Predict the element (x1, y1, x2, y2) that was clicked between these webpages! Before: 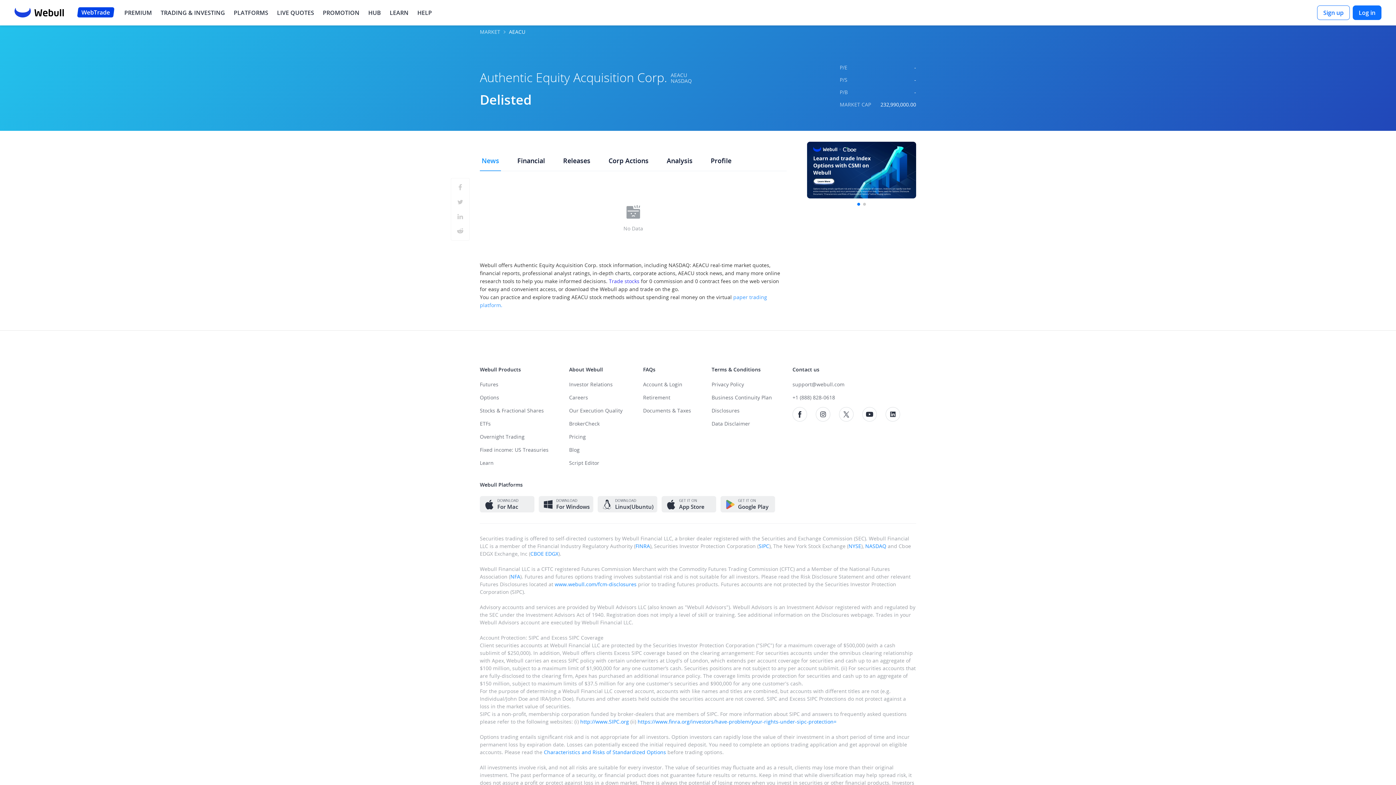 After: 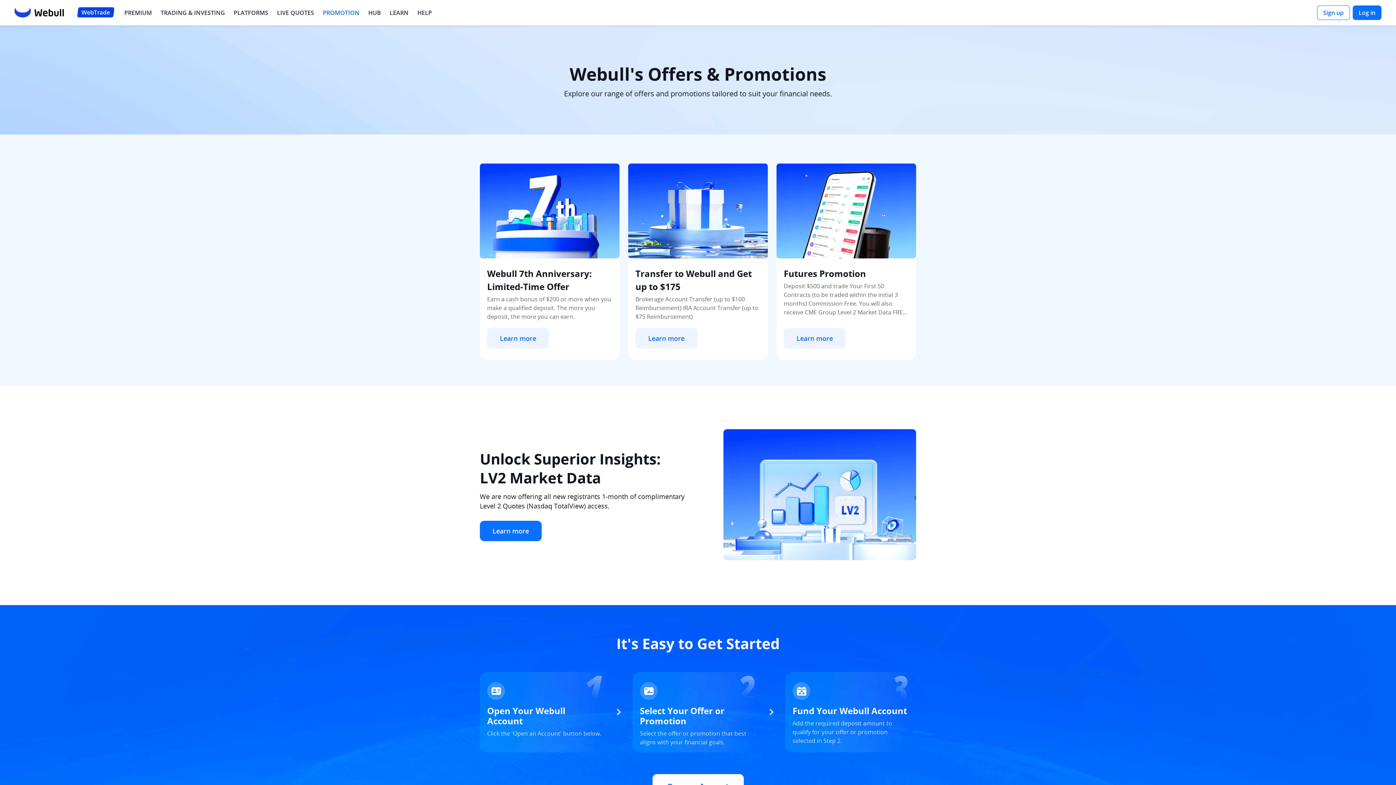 Action: label: PROMOTION bbox: (322, 8, 359, 17)